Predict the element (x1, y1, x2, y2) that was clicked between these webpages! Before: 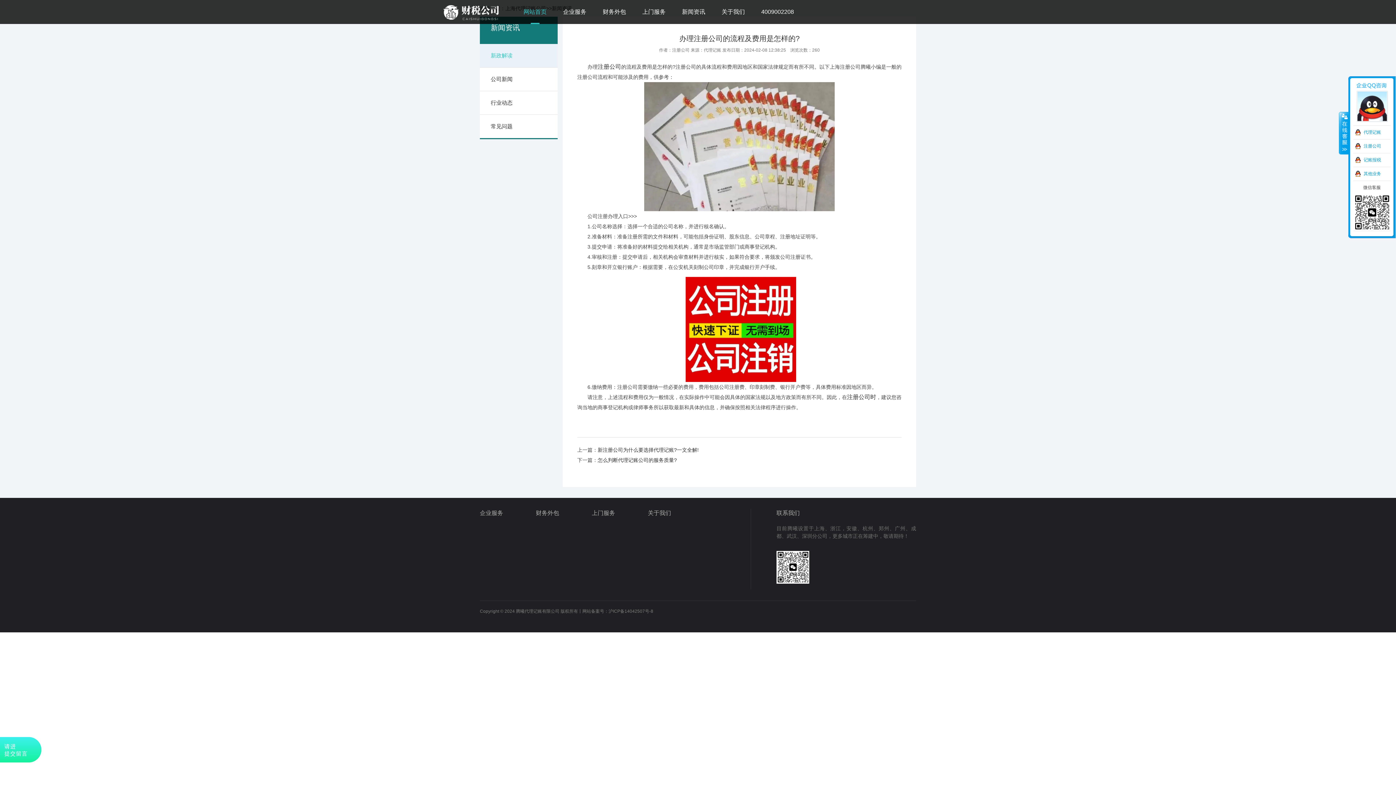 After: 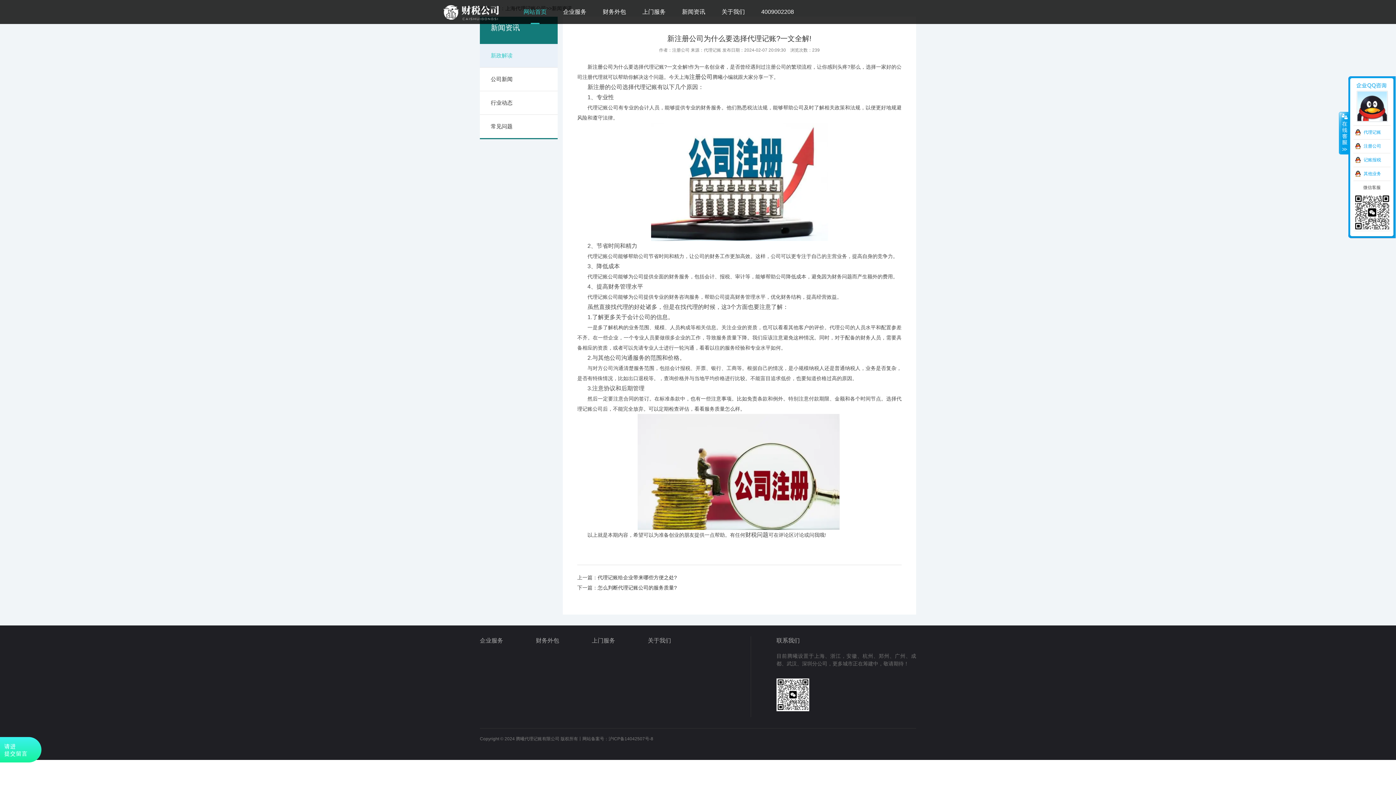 Action: label: 新注册公司为什么要选择代理记账?一文全解! bbox: (597, 447, 698, 453)